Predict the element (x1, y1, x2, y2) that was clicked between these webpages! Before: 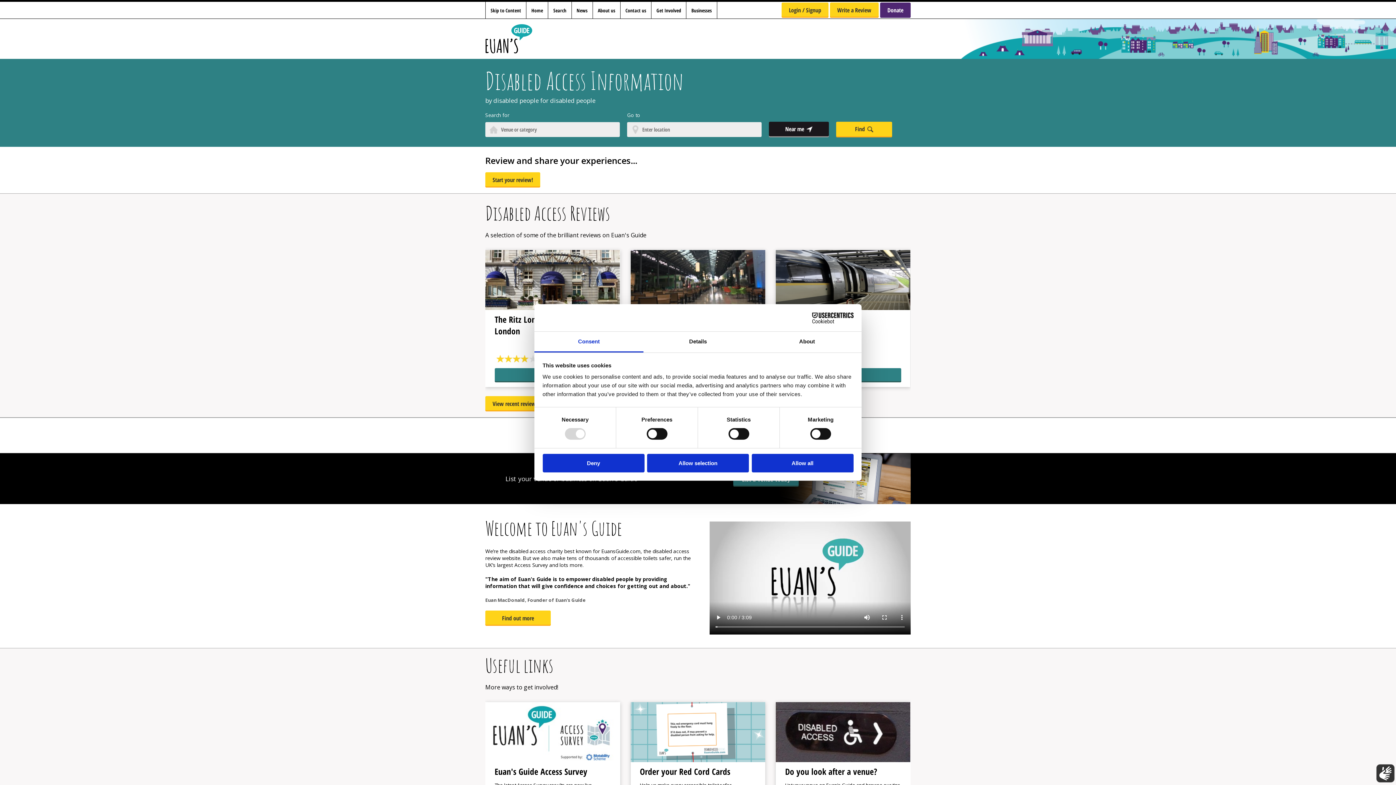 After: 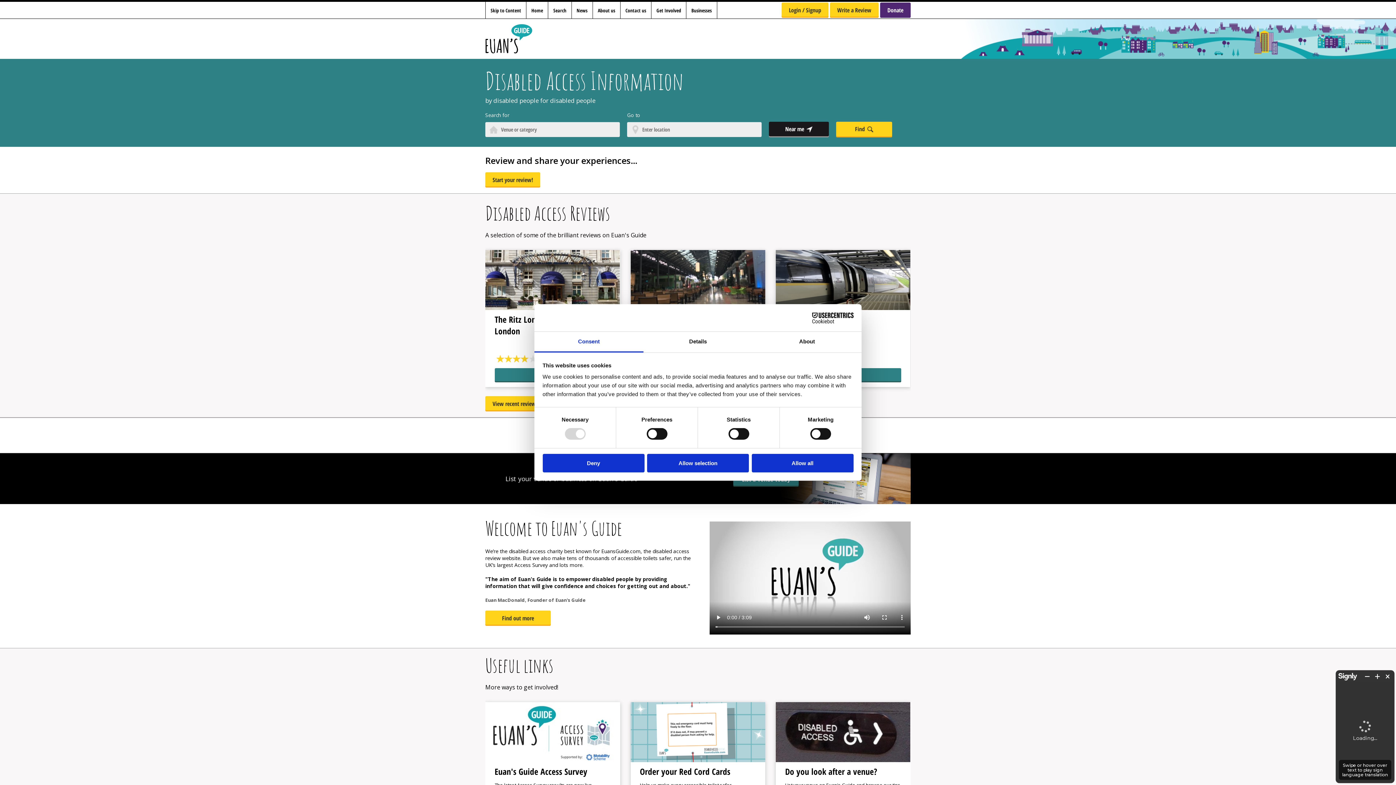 Action: bbox: (1376, 764, 1394, 782) label: Show sign language translation